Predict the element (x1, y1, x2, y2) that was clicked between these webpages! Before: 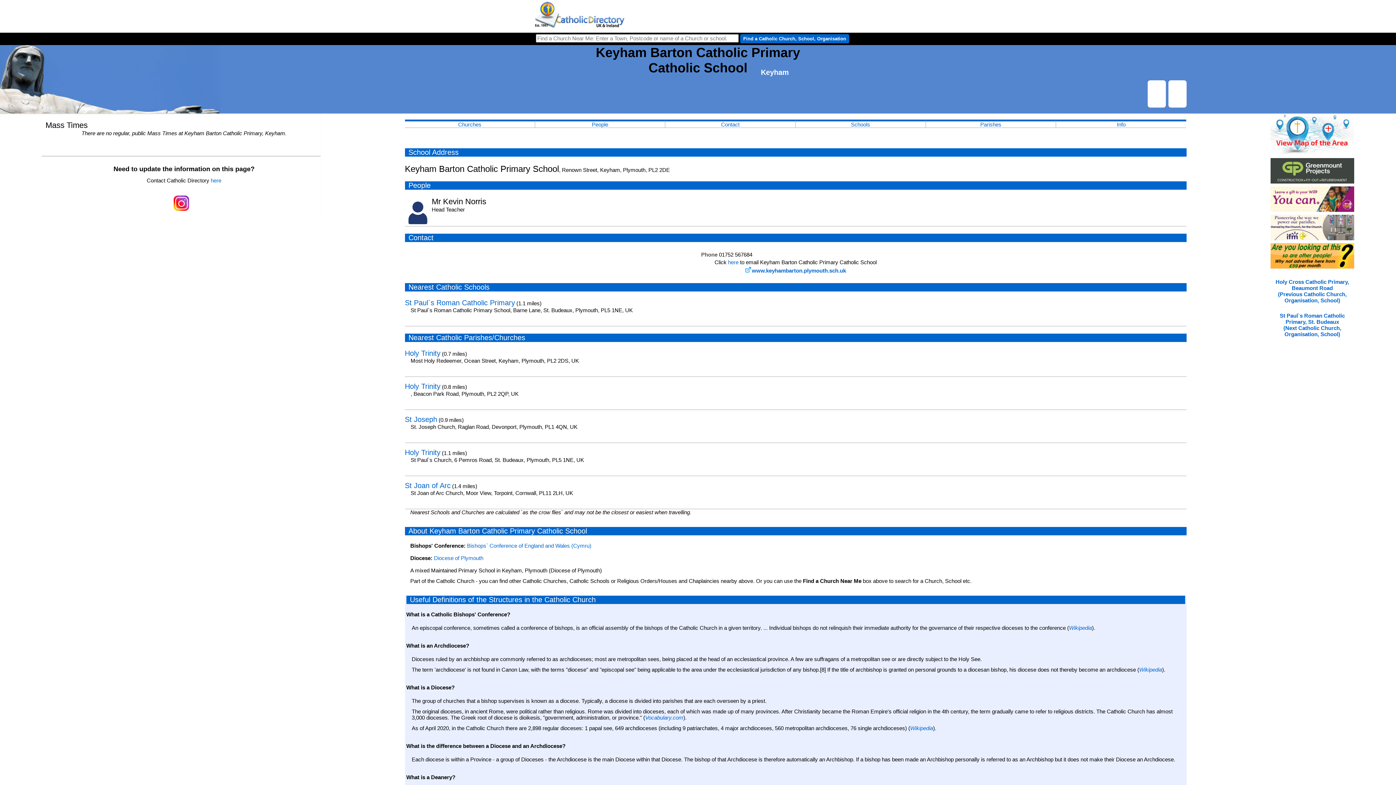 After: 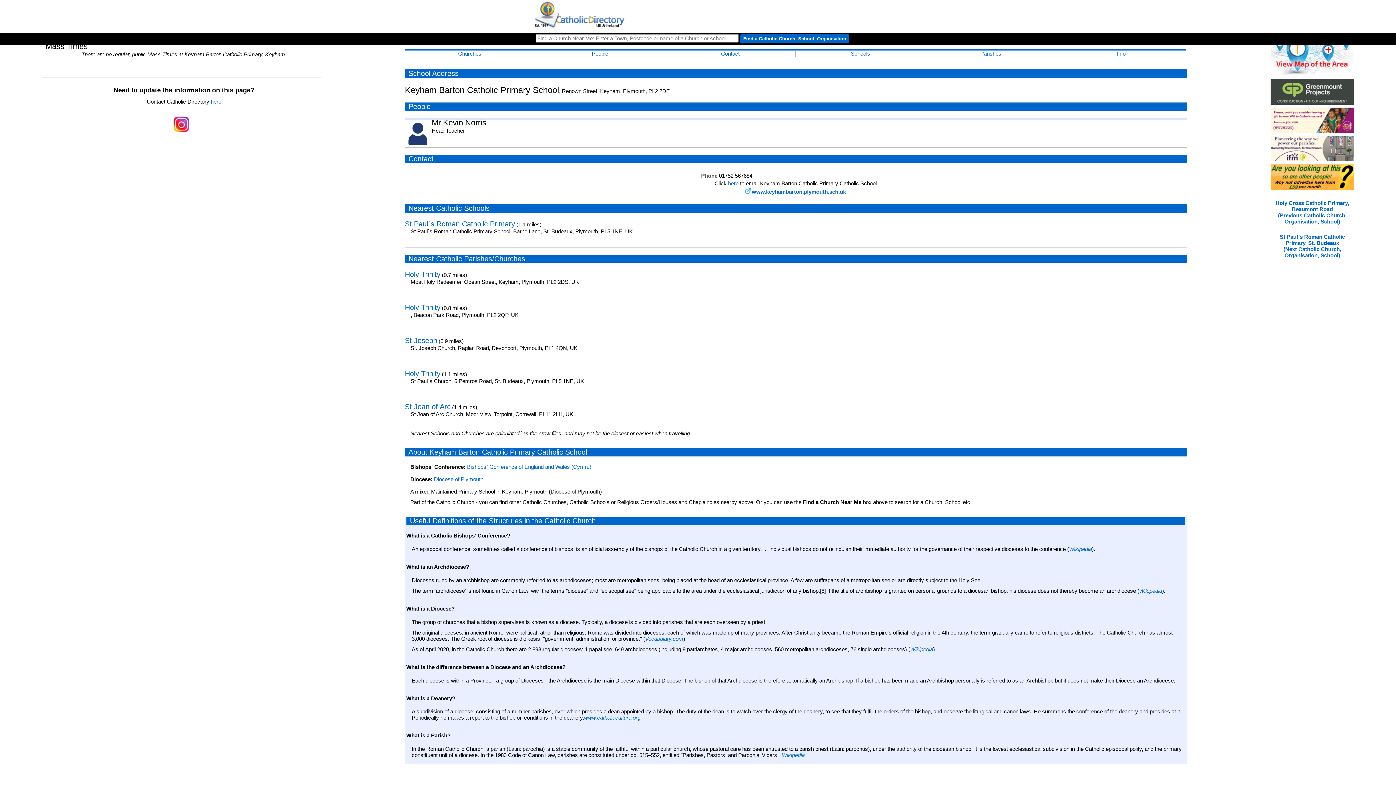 Action: label: Info bbox: (1056, 119, 1186, 128)